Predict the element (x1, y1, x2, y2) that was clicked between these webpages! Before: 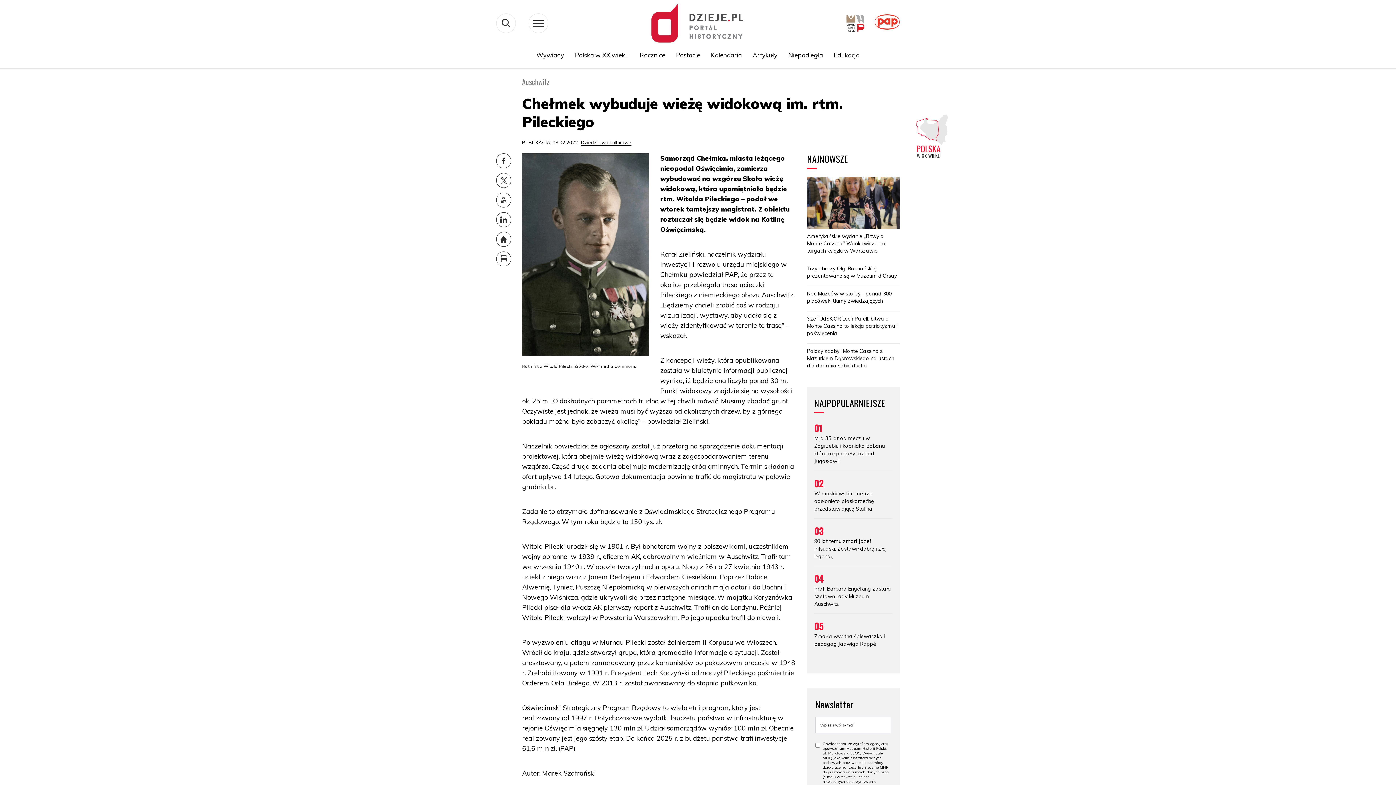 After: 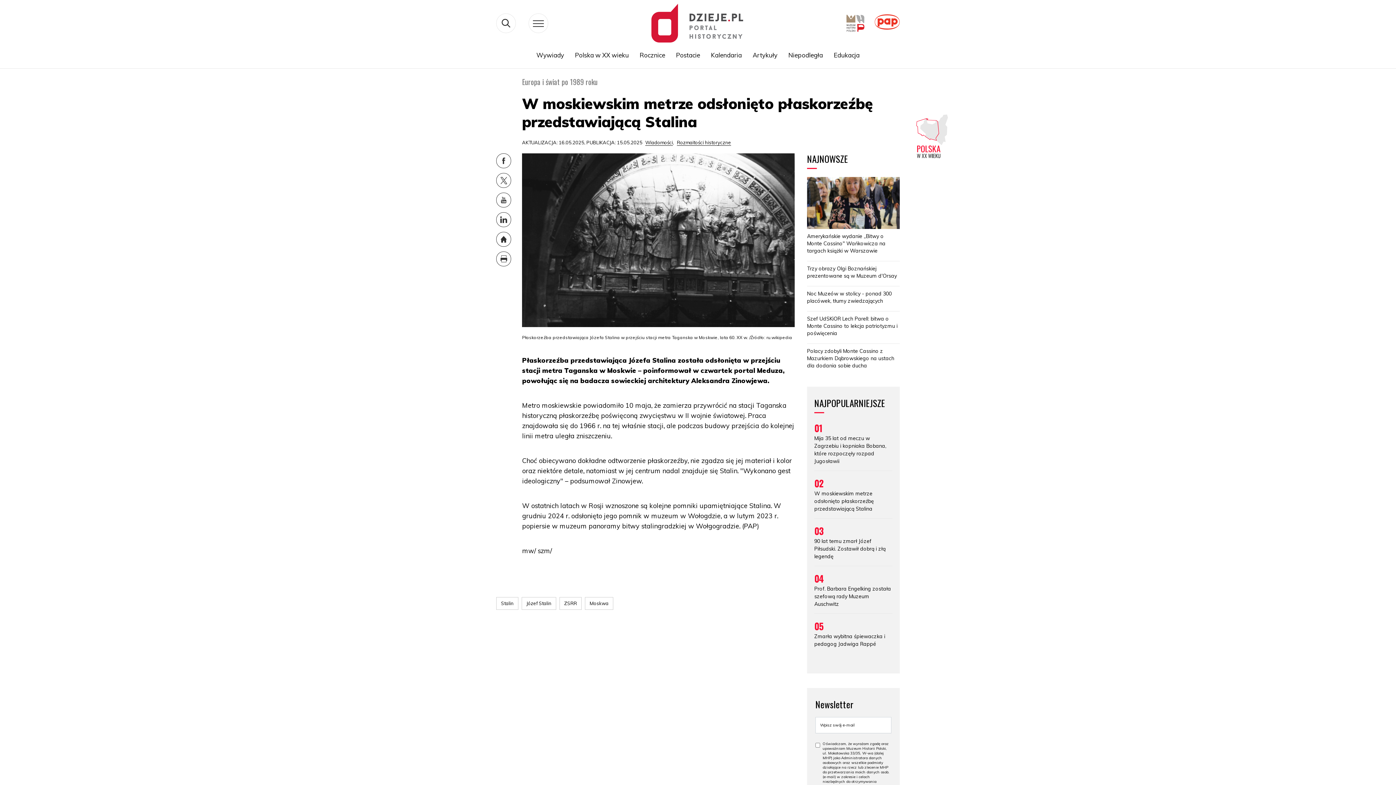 Action: bbox: (814, 482, 892, 518) label: 02

W moskiewskim metrze odsłonięto płaskorzeźbę przedstawiającą Stalina